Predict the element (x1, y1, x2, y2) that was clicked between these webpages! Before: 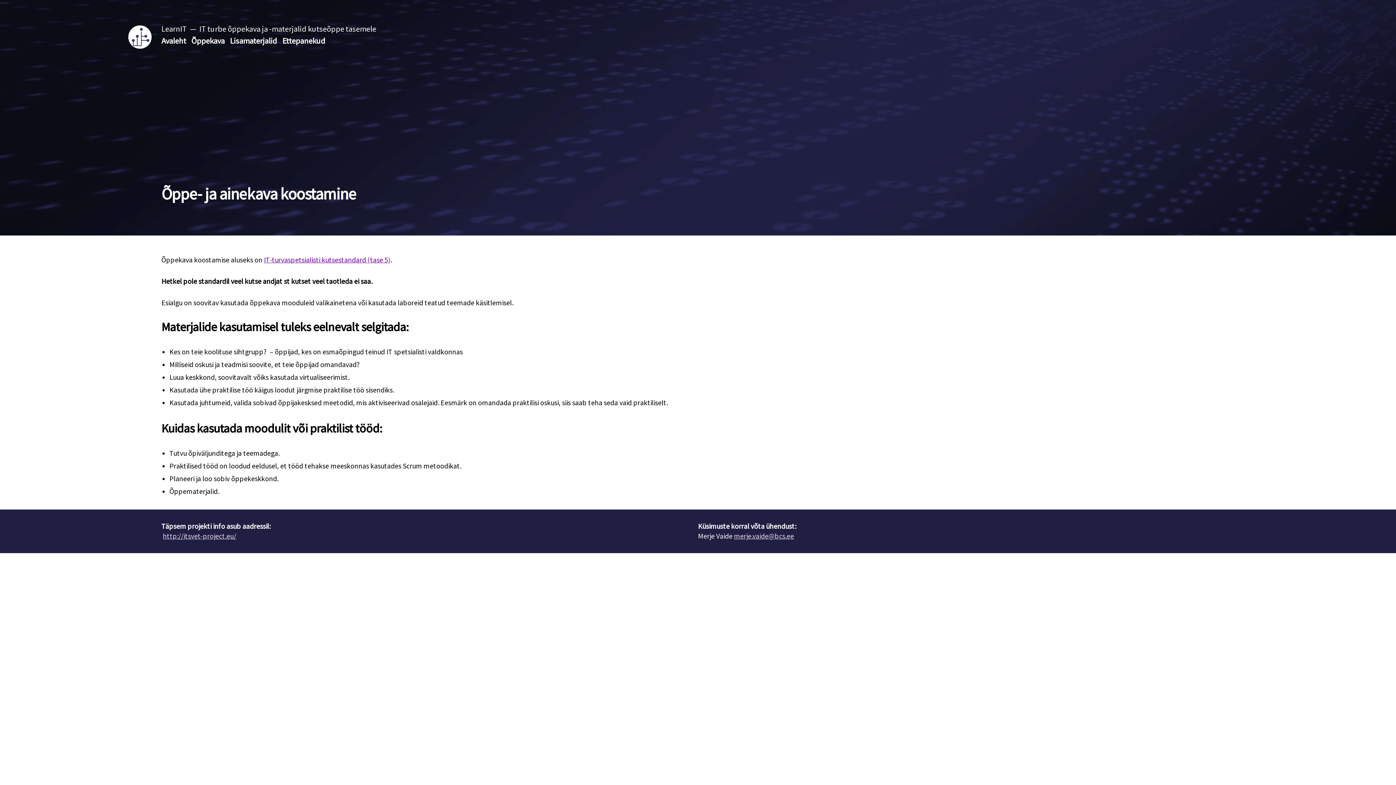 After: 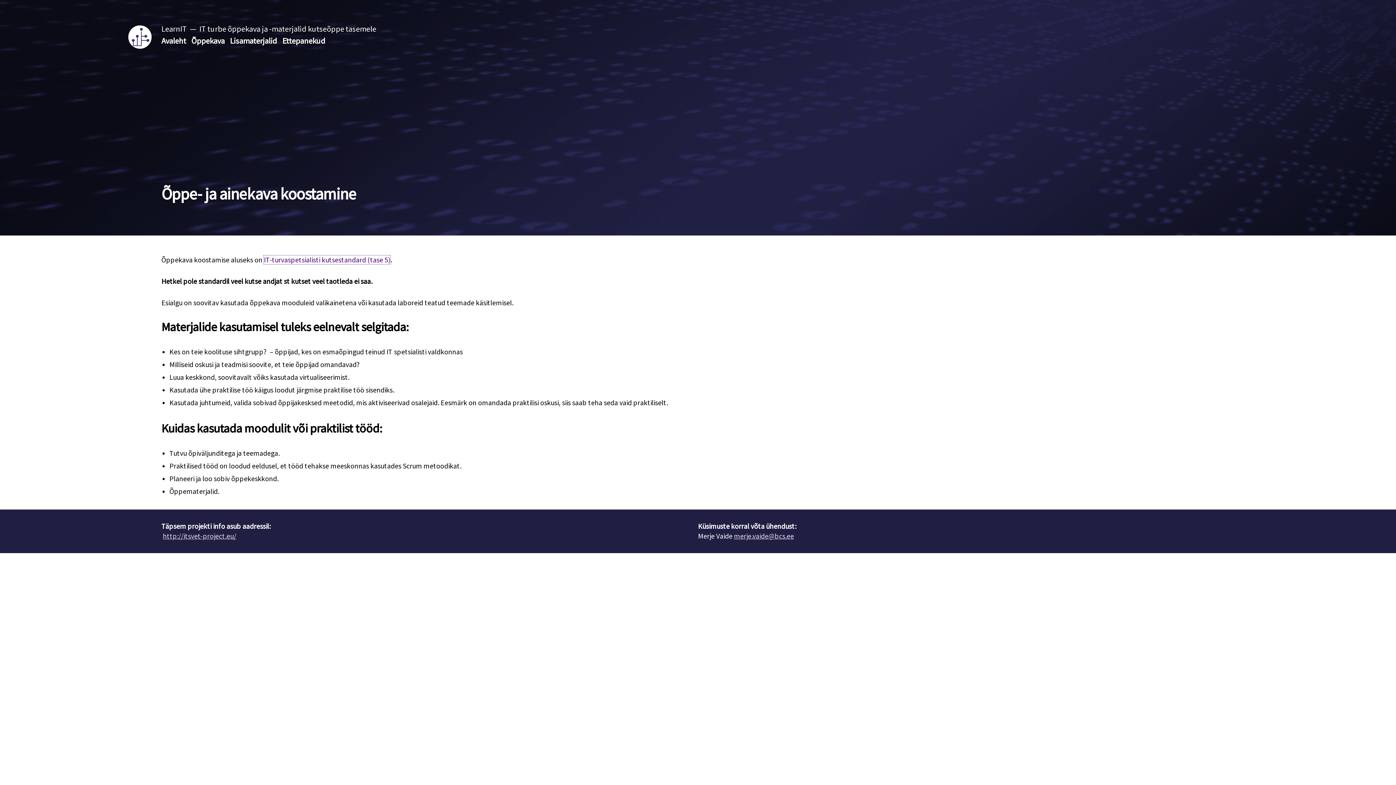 Action: bbox: (264, 255, 390, 264) label: IT-turvaspetsialisti kutsestandard (tase 5) (avatakse uues sakis)